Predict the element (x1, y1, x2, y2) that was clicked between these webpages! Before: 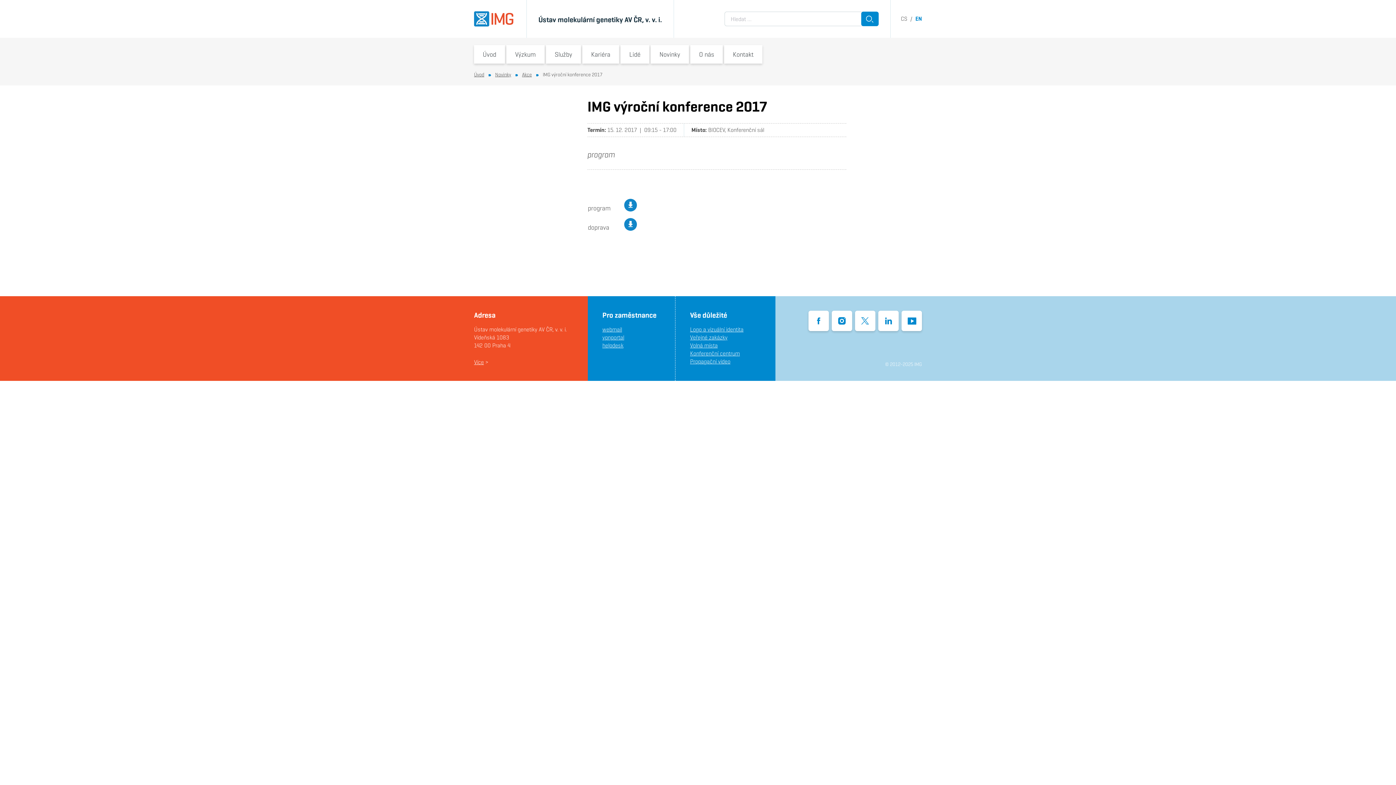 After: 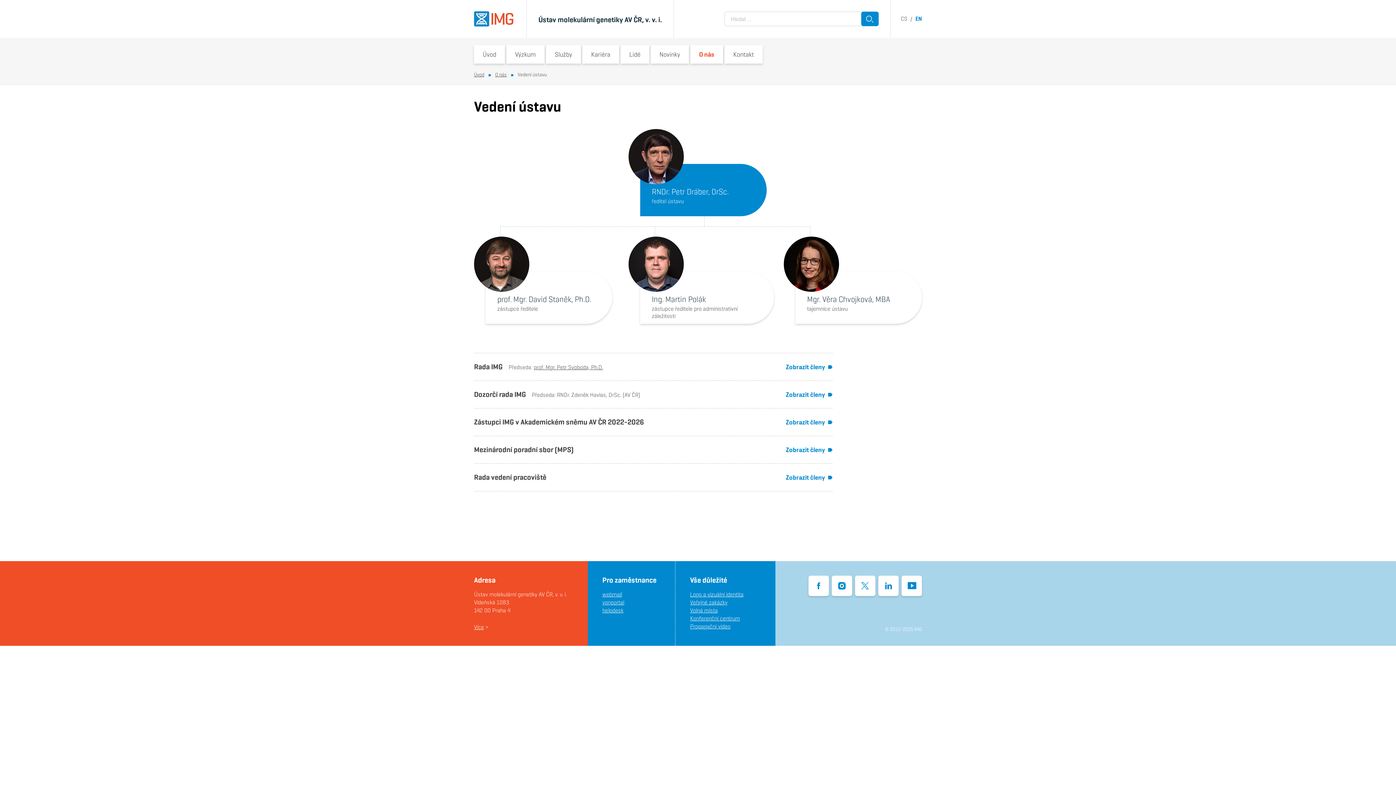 Action: bbox: (690, 45, 722, 63) label: O nás